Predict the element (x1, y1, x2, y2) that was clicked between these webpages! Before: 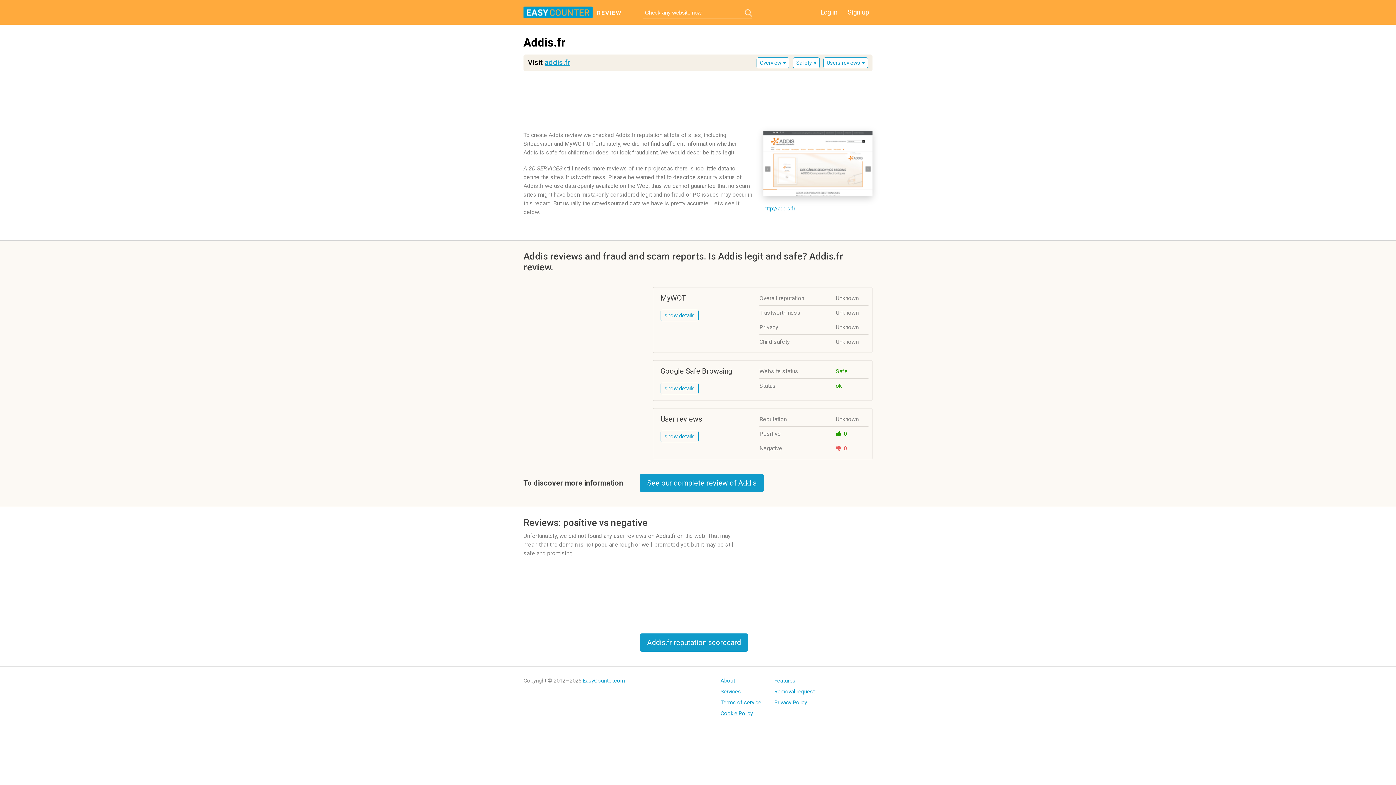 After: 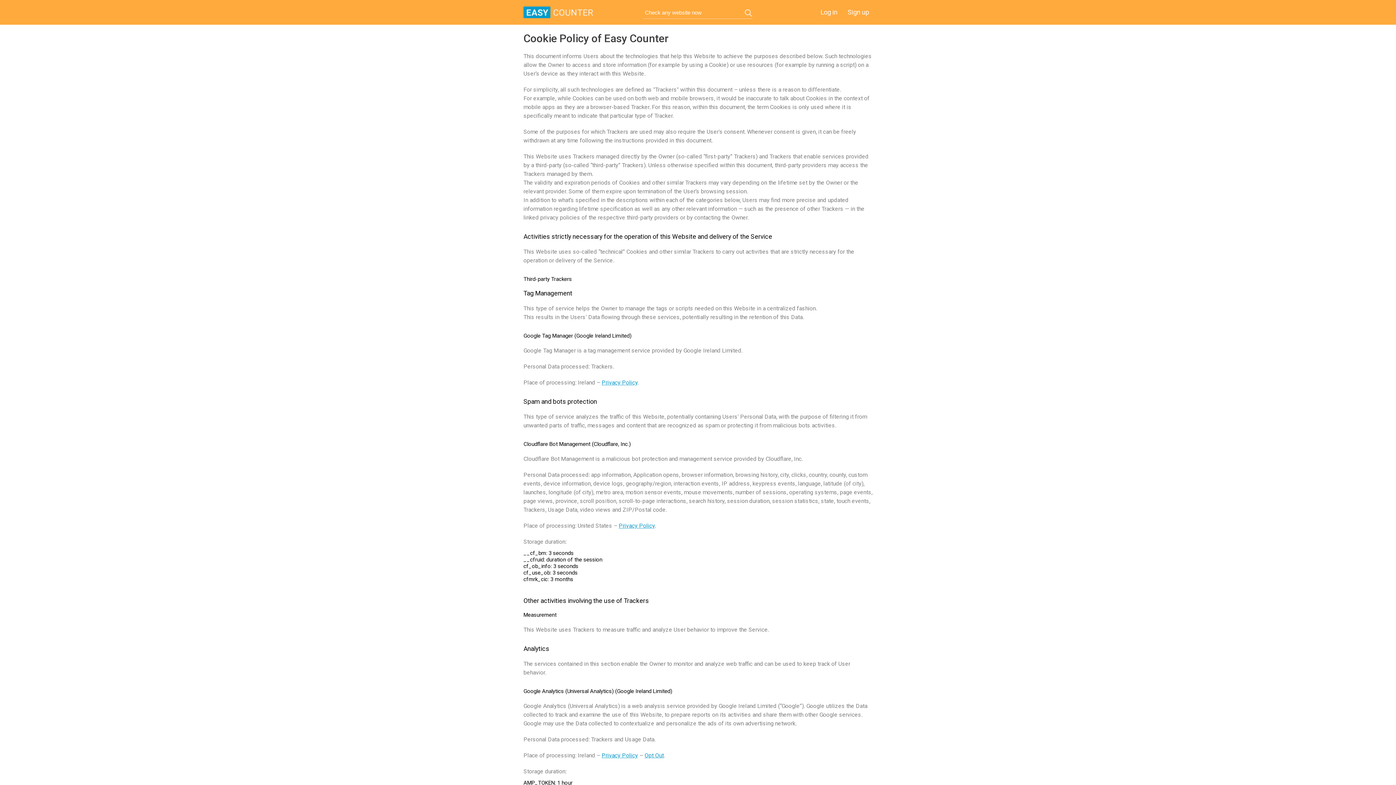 Action: label: Cookie Policy bbox: (720, 710, 761, 717)